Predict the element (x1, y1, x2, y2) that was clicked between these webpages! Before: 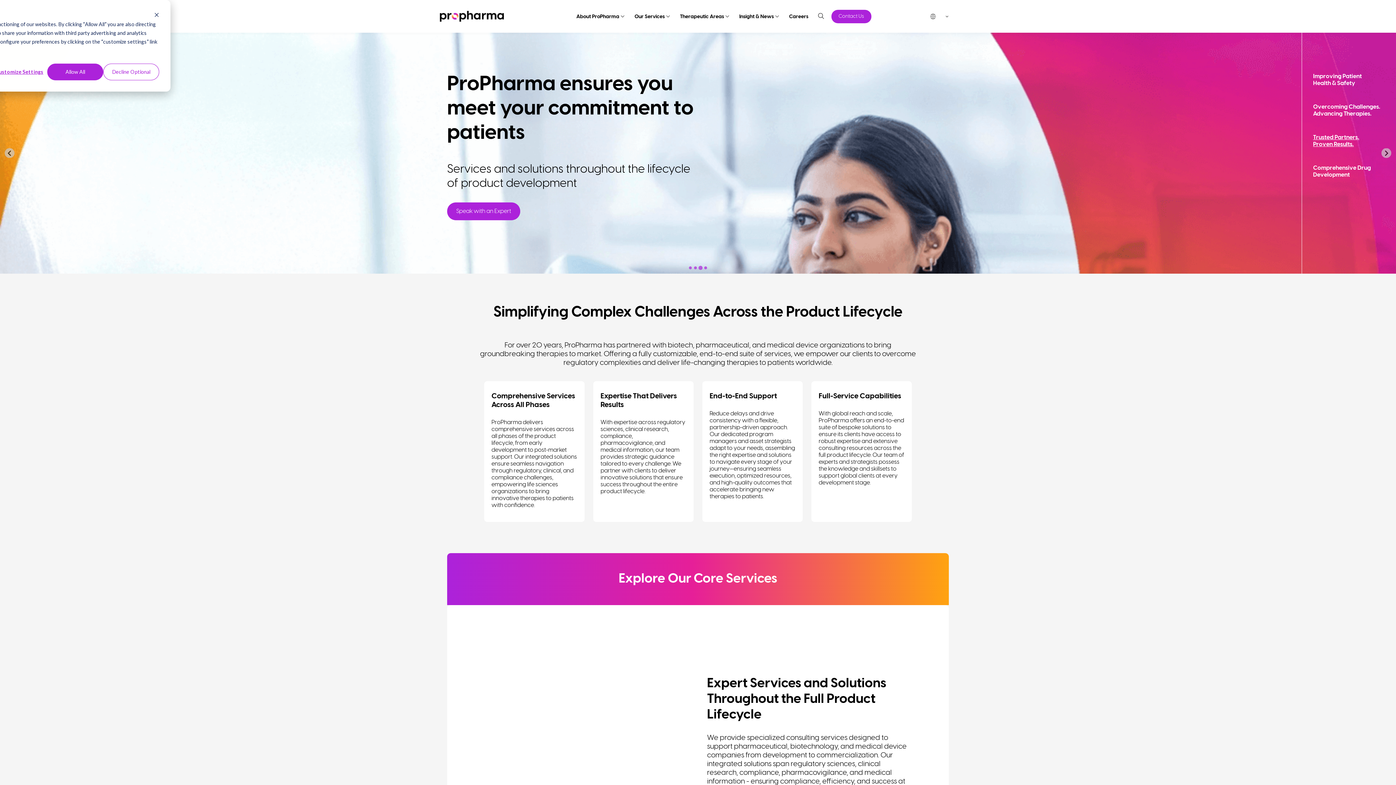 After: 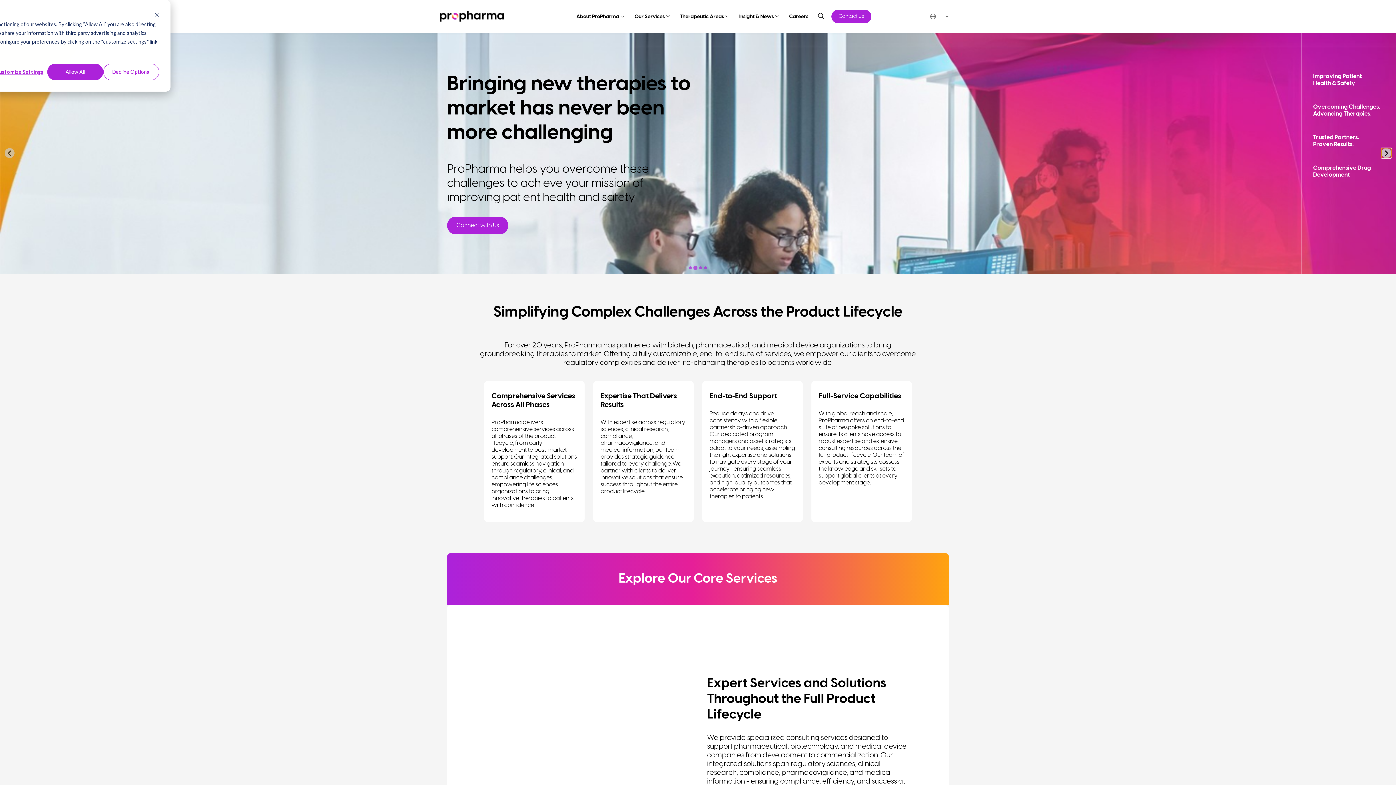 Action: label: Next slide bbox: (1381, 148, 1391, 158)